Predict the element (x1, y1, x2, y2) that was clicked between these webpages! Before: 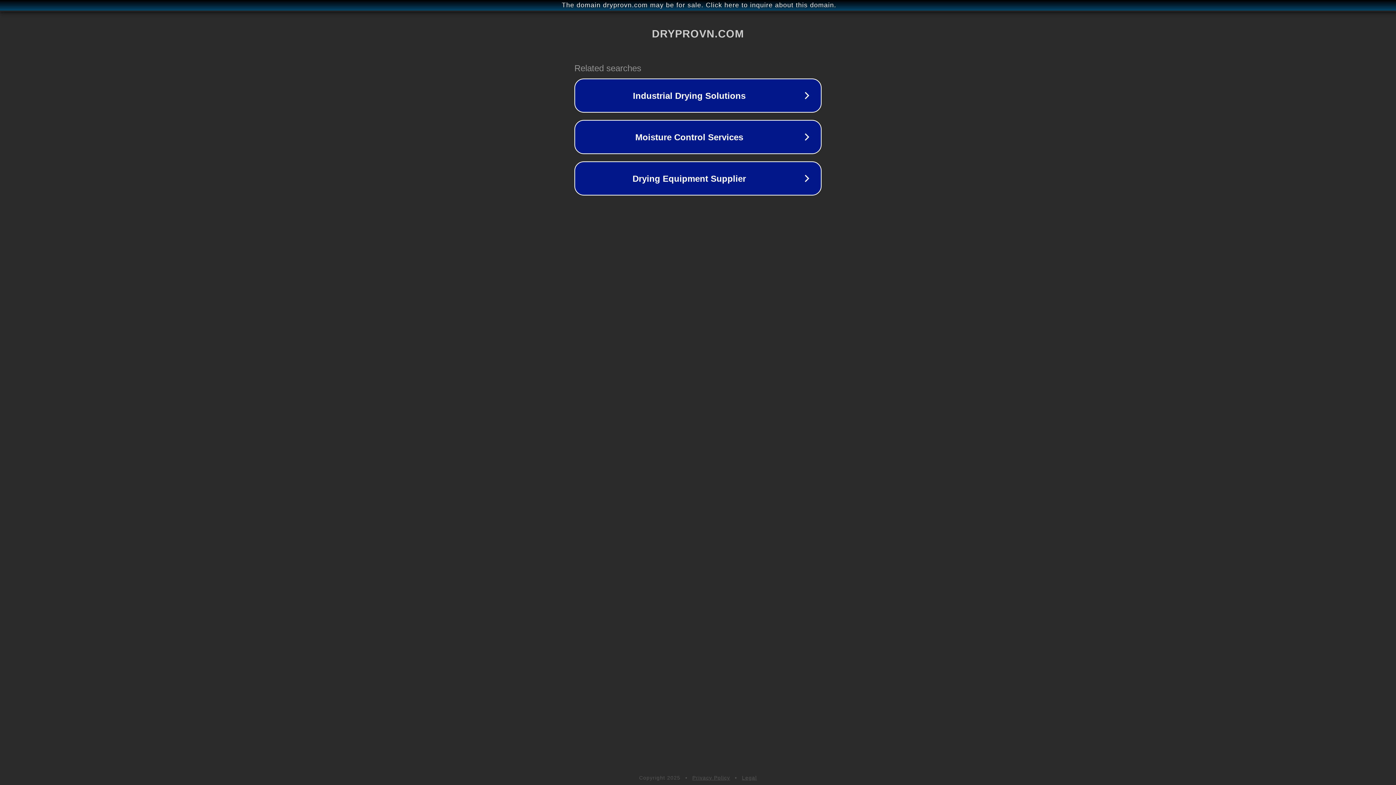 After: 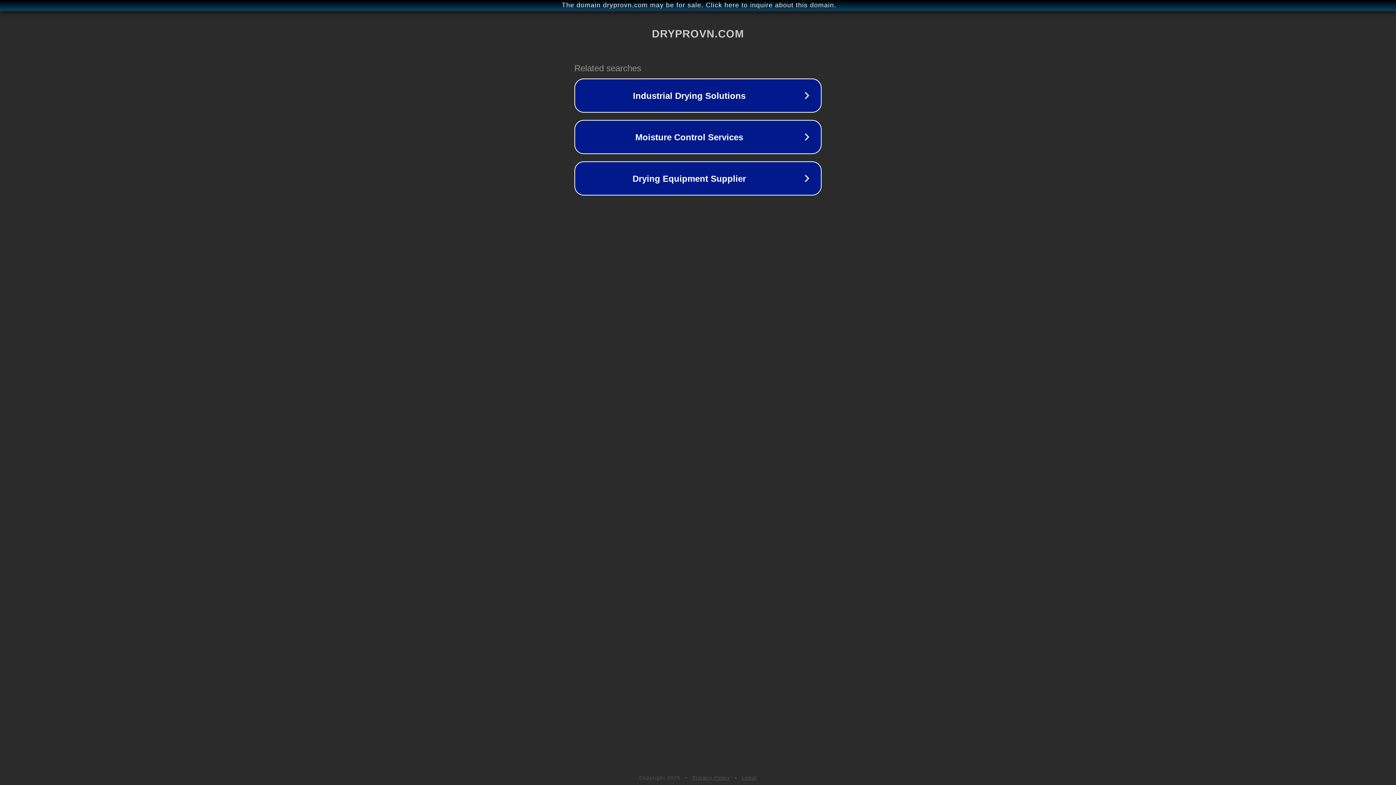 Action: bbox: (742, 775, 757, 781) label: Legal